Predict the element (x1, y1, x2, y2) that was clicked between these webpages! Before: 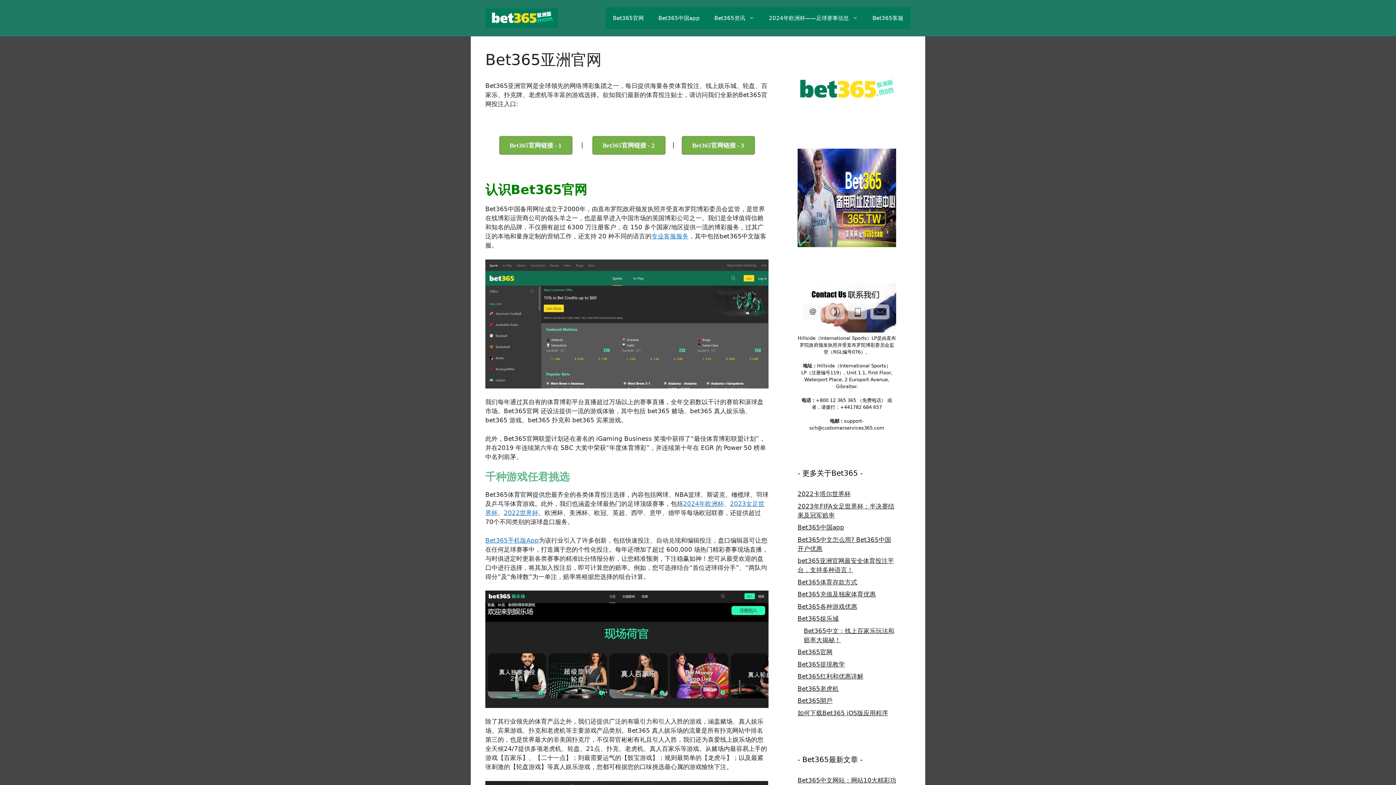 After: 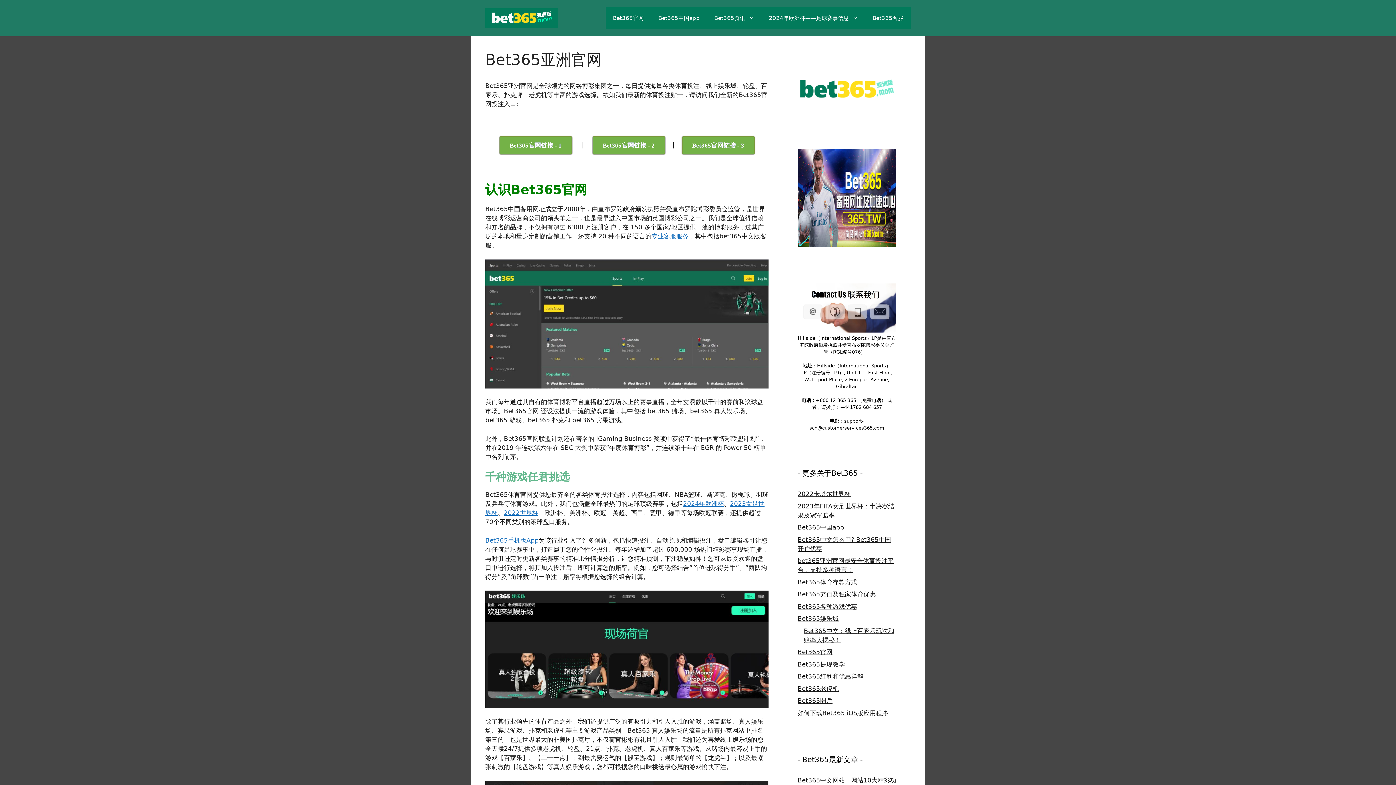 Action: label: Bet365官网 bbox: (605, 7, 651, 29)